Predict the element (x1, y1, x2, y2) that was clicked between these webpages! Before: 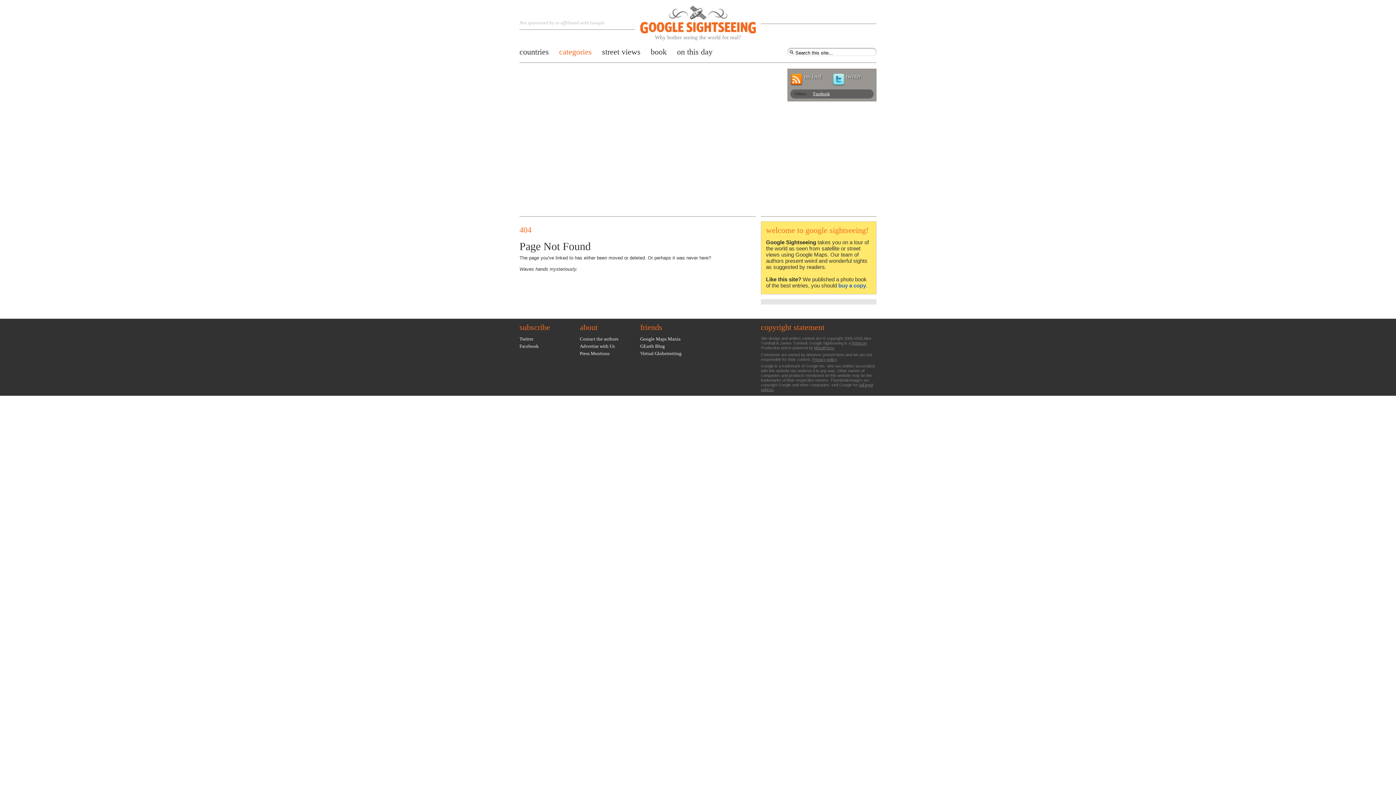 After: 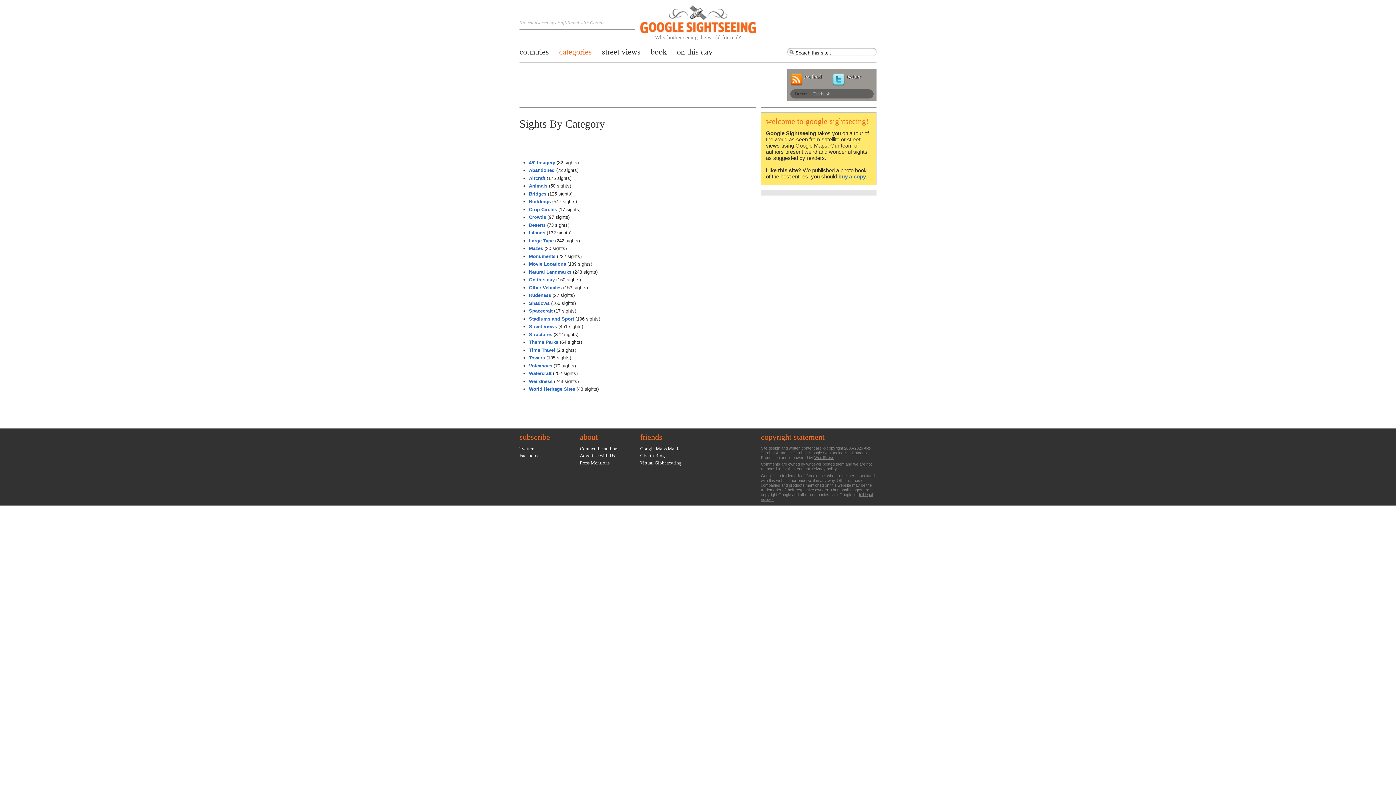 Action: bbox: (559, 47, 592, 56) label: categories